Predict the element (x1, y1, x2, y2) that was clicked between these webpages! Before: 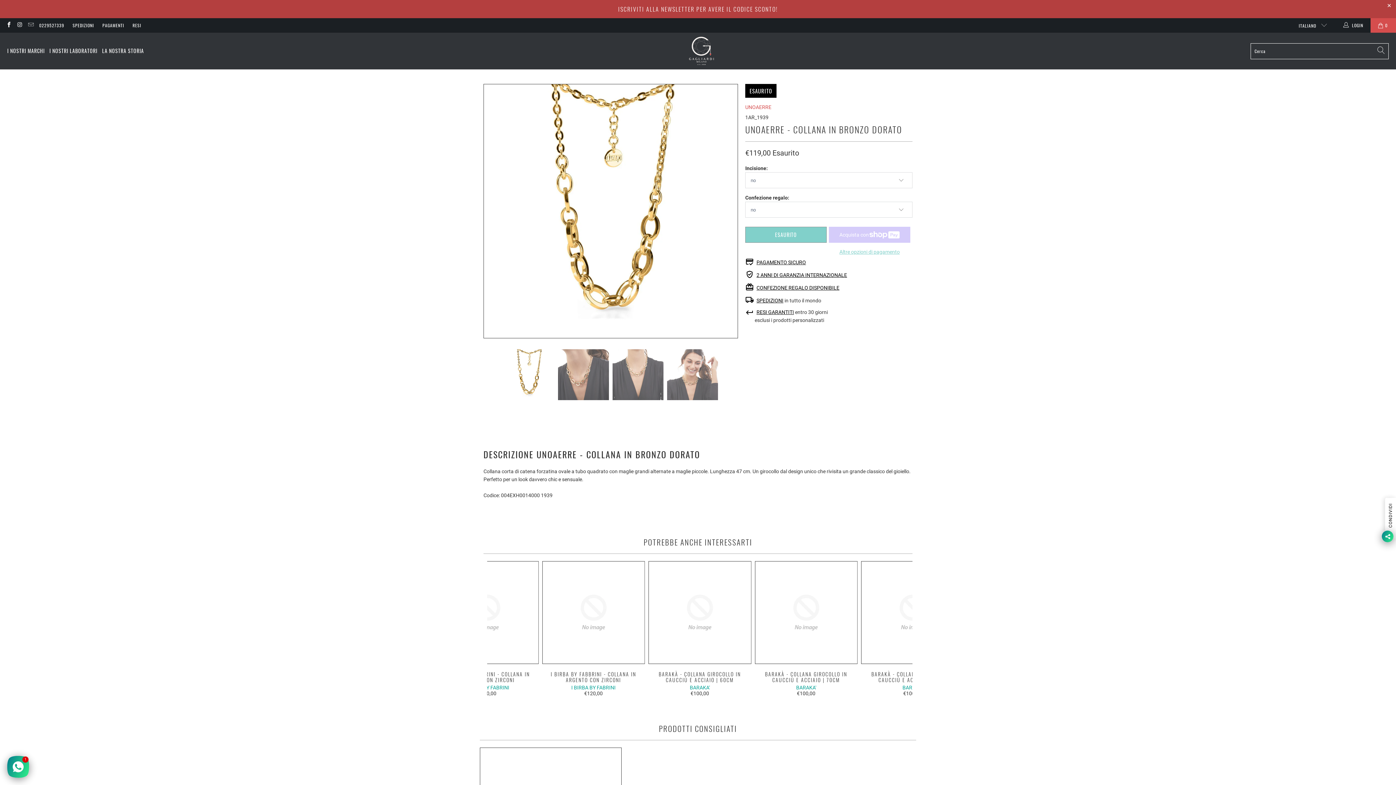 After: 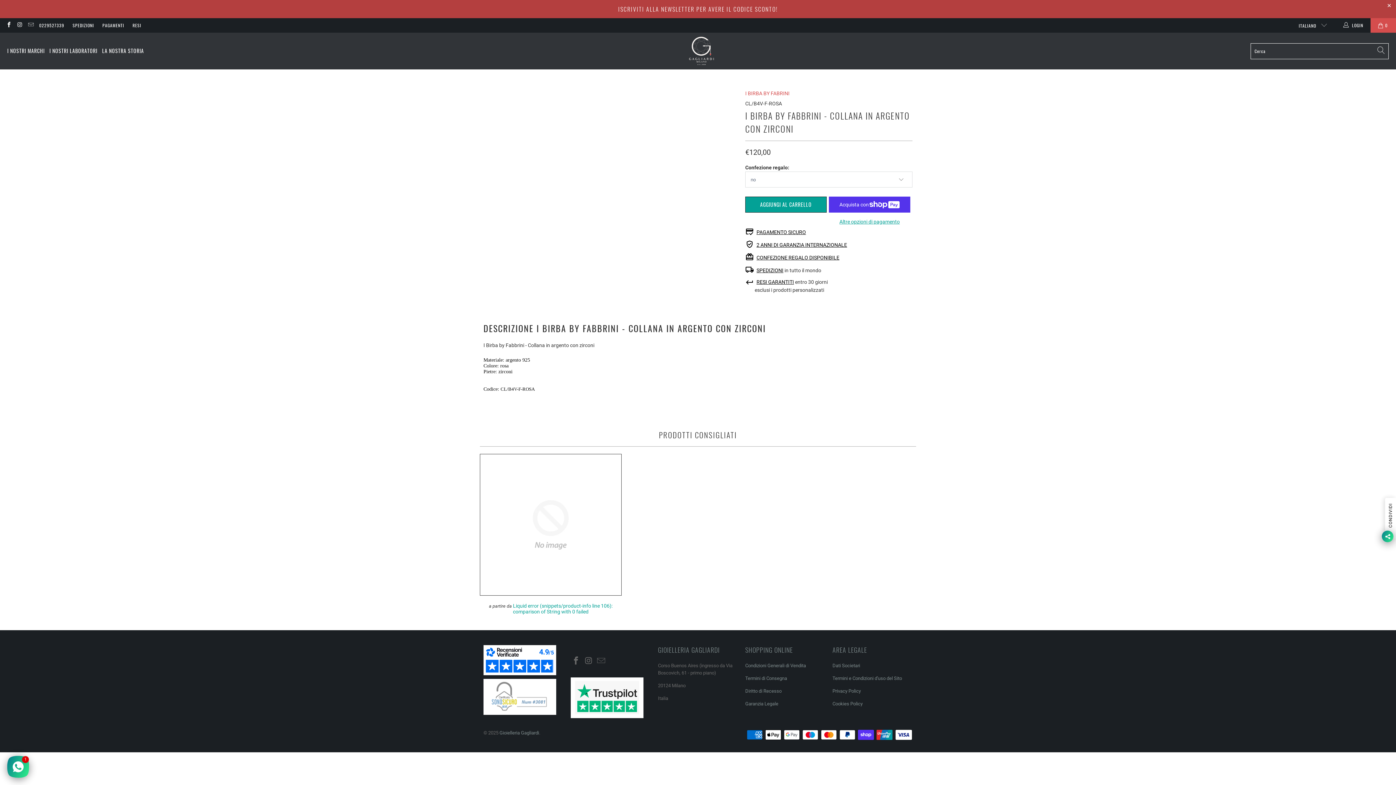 Action: bbox: (542, 561, 645, 664)